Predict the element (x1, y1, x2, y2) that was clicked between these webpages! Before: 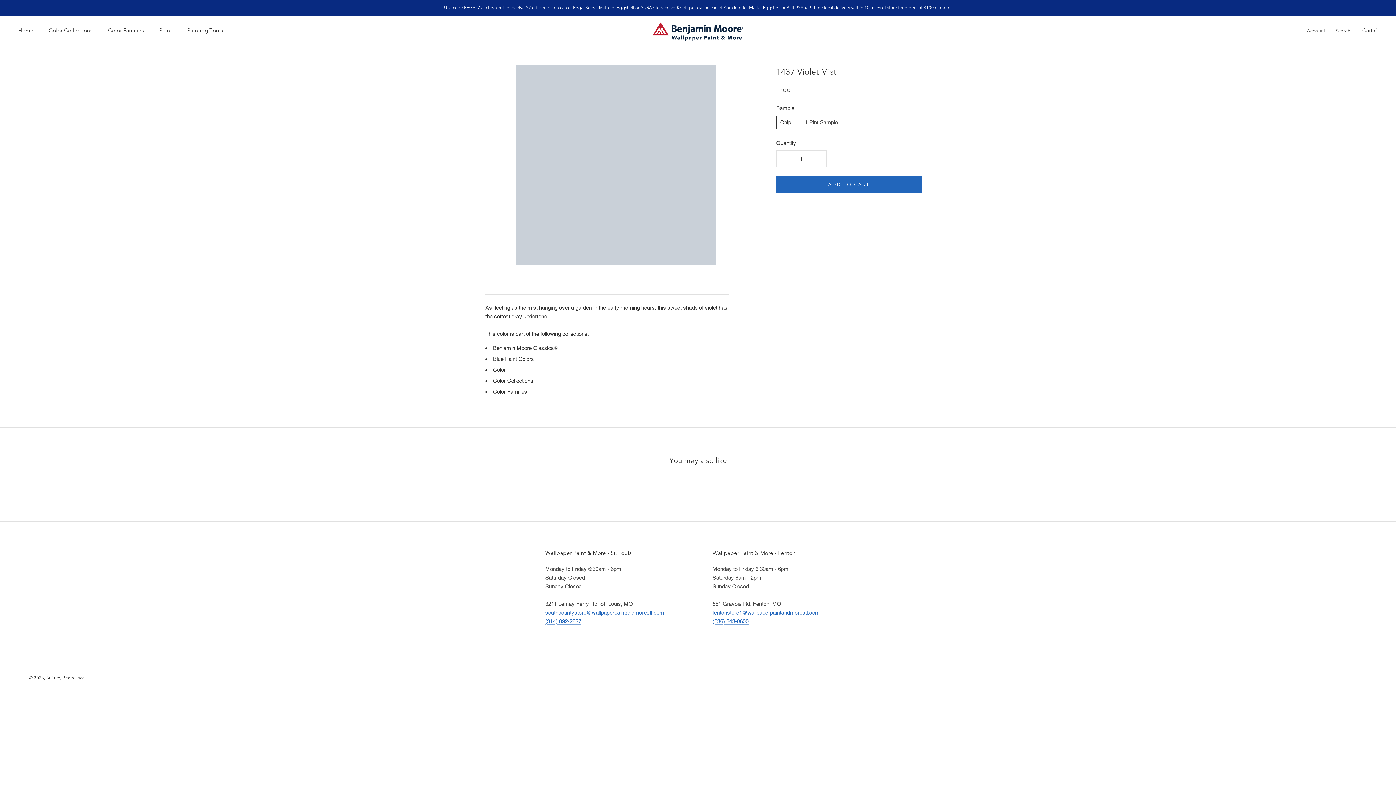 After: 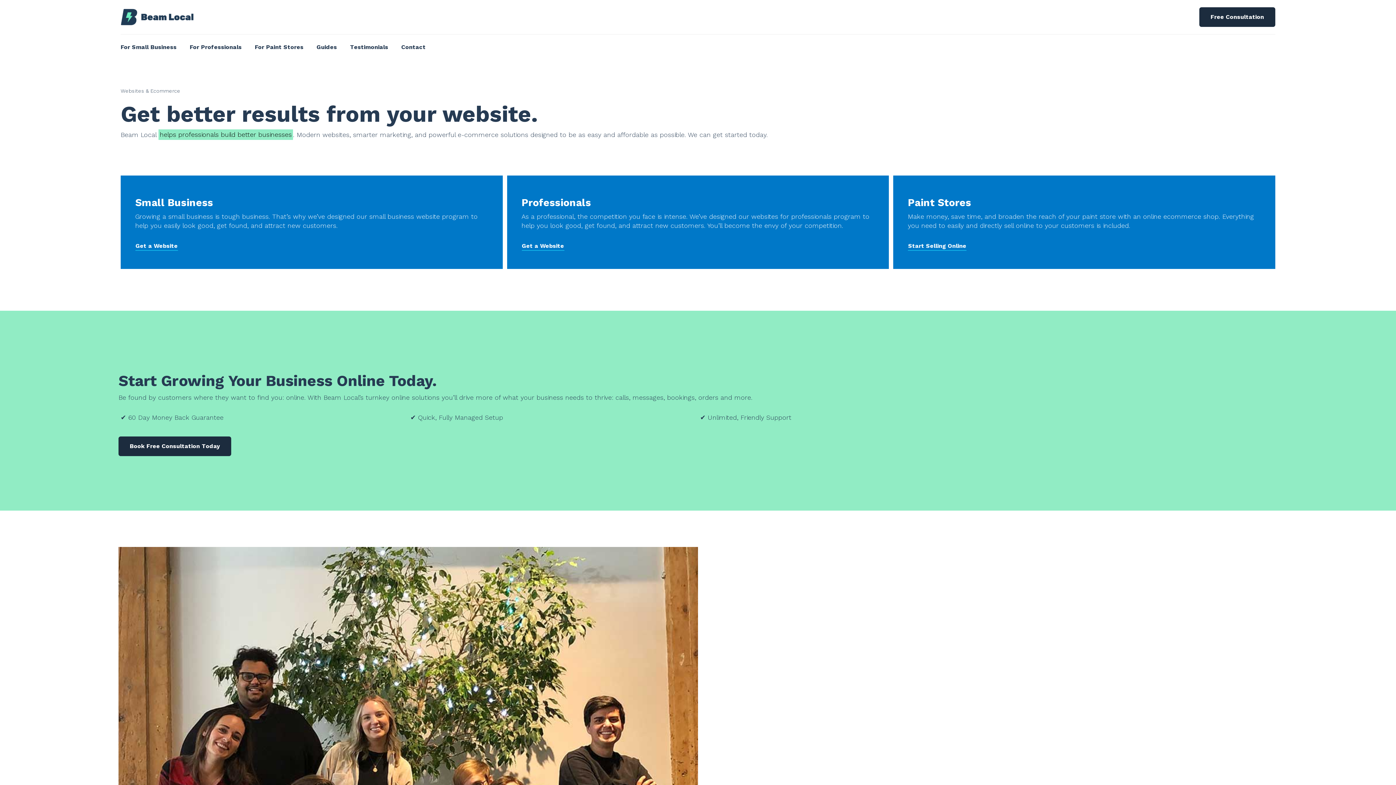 Action: bbox: (29, 675, 86, 680) label: © 2025, Built by Beam Local.